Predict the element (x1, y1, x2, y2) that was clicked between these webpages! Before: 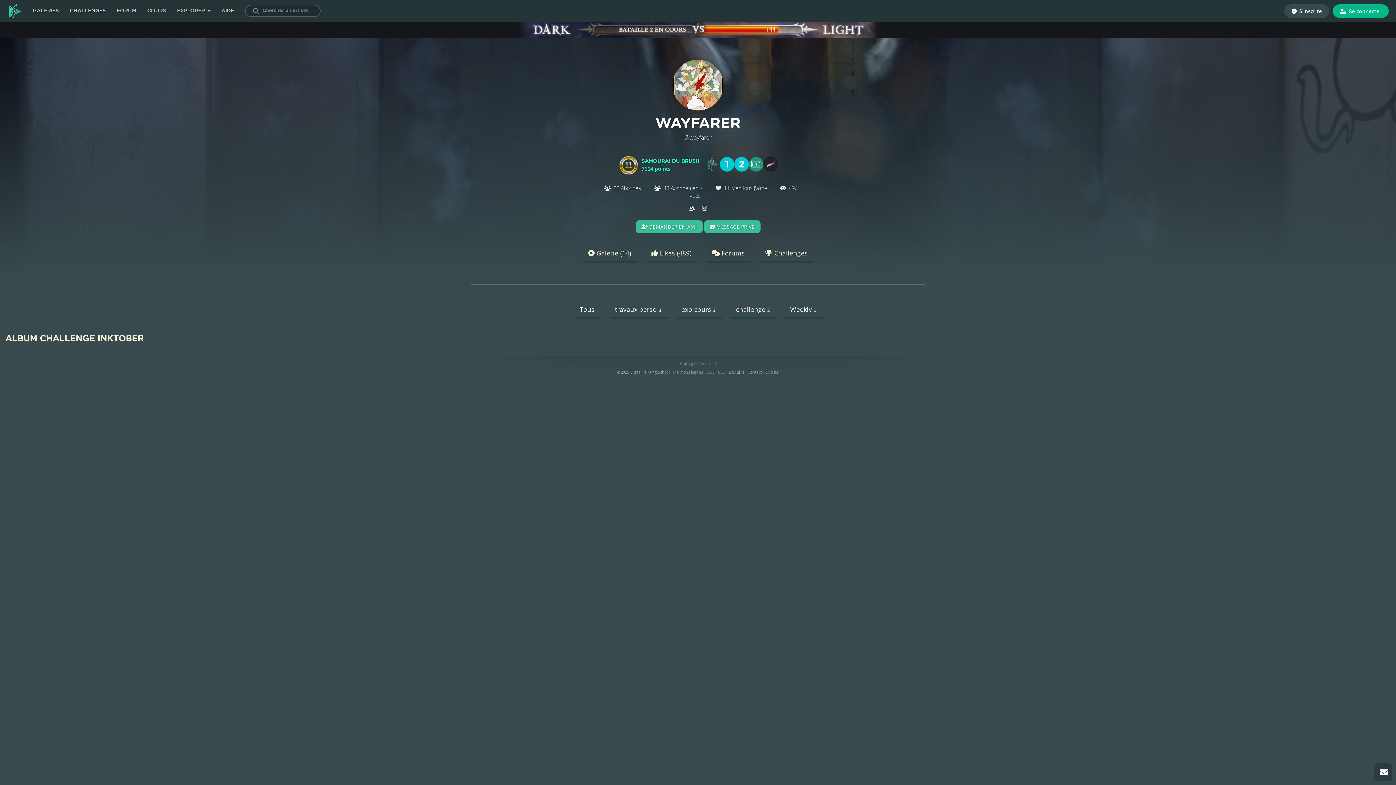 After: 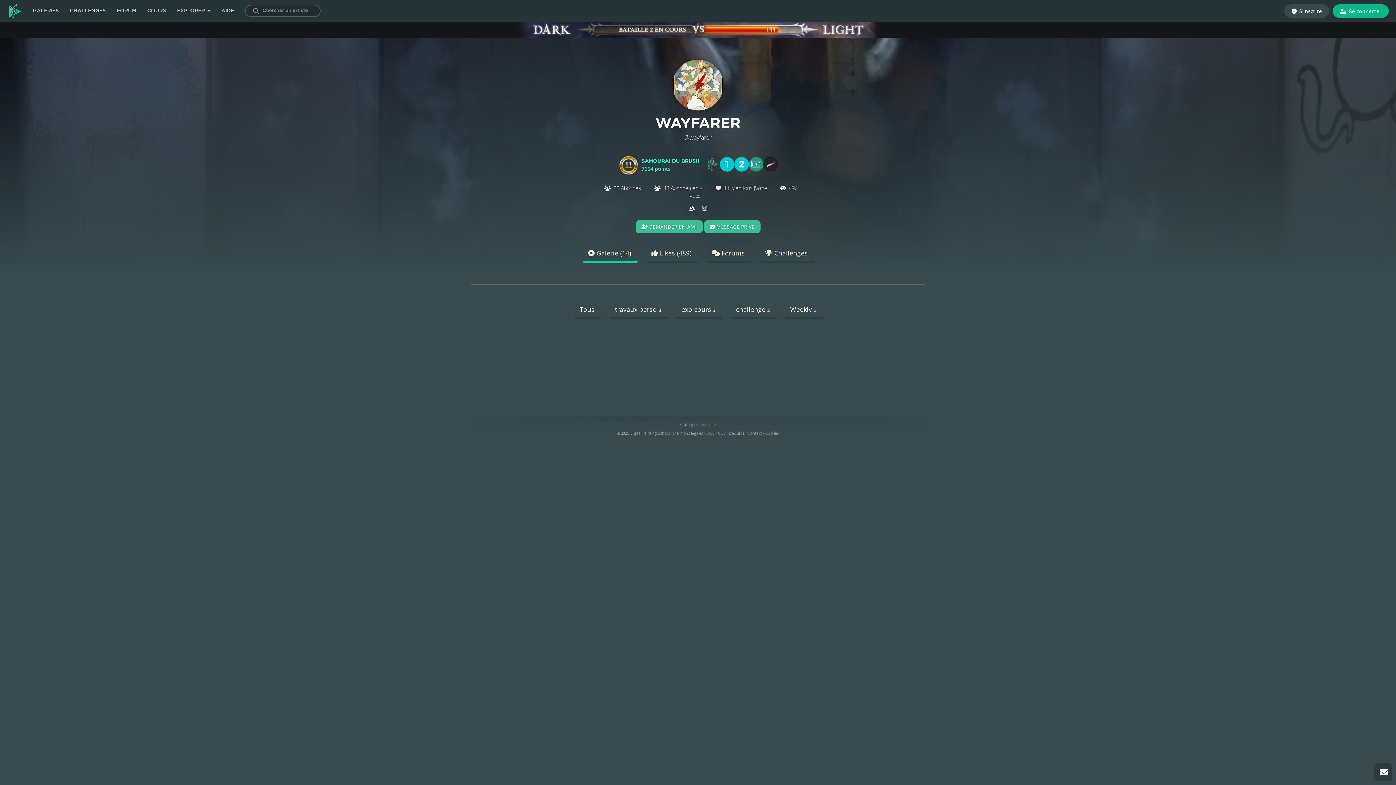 Action: label: Tous bbox: (574, 301, 600, 317)